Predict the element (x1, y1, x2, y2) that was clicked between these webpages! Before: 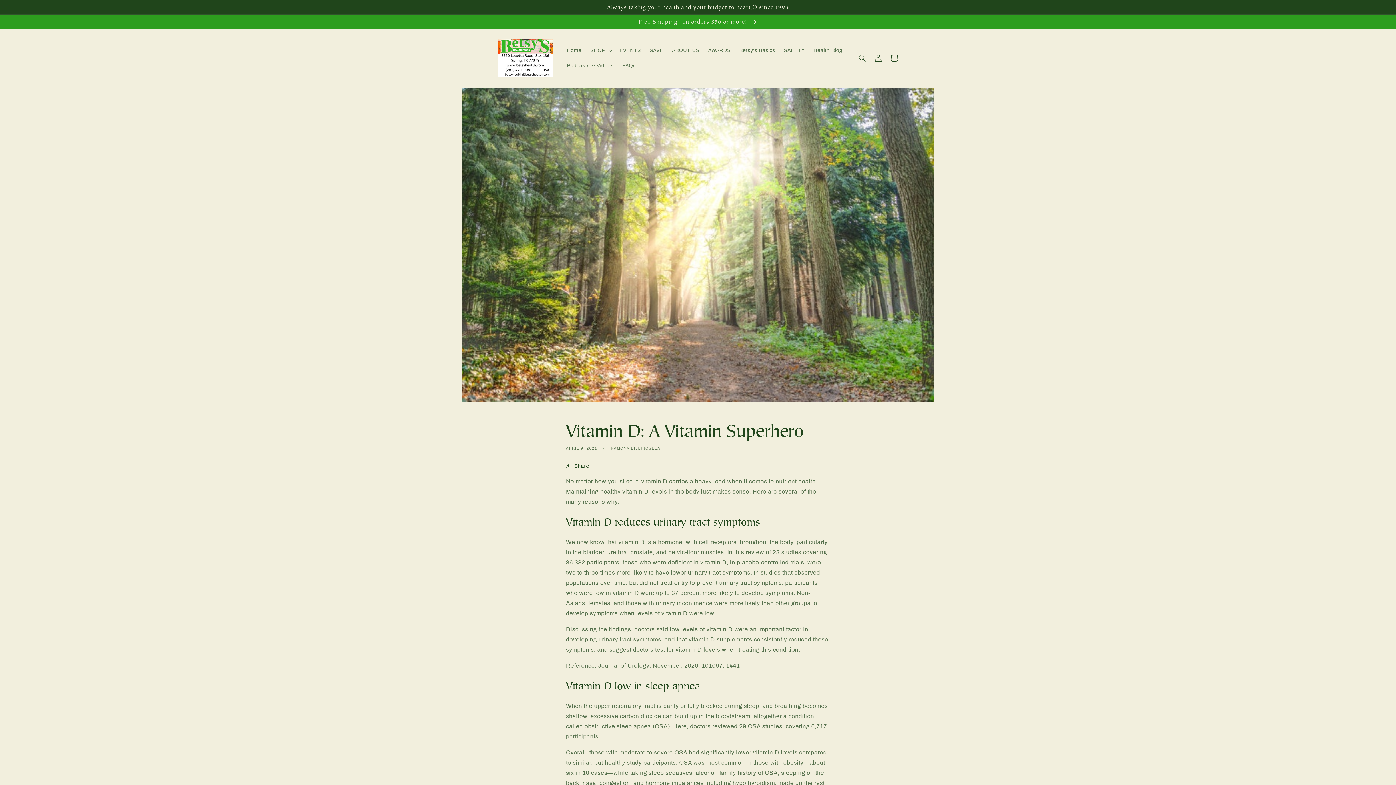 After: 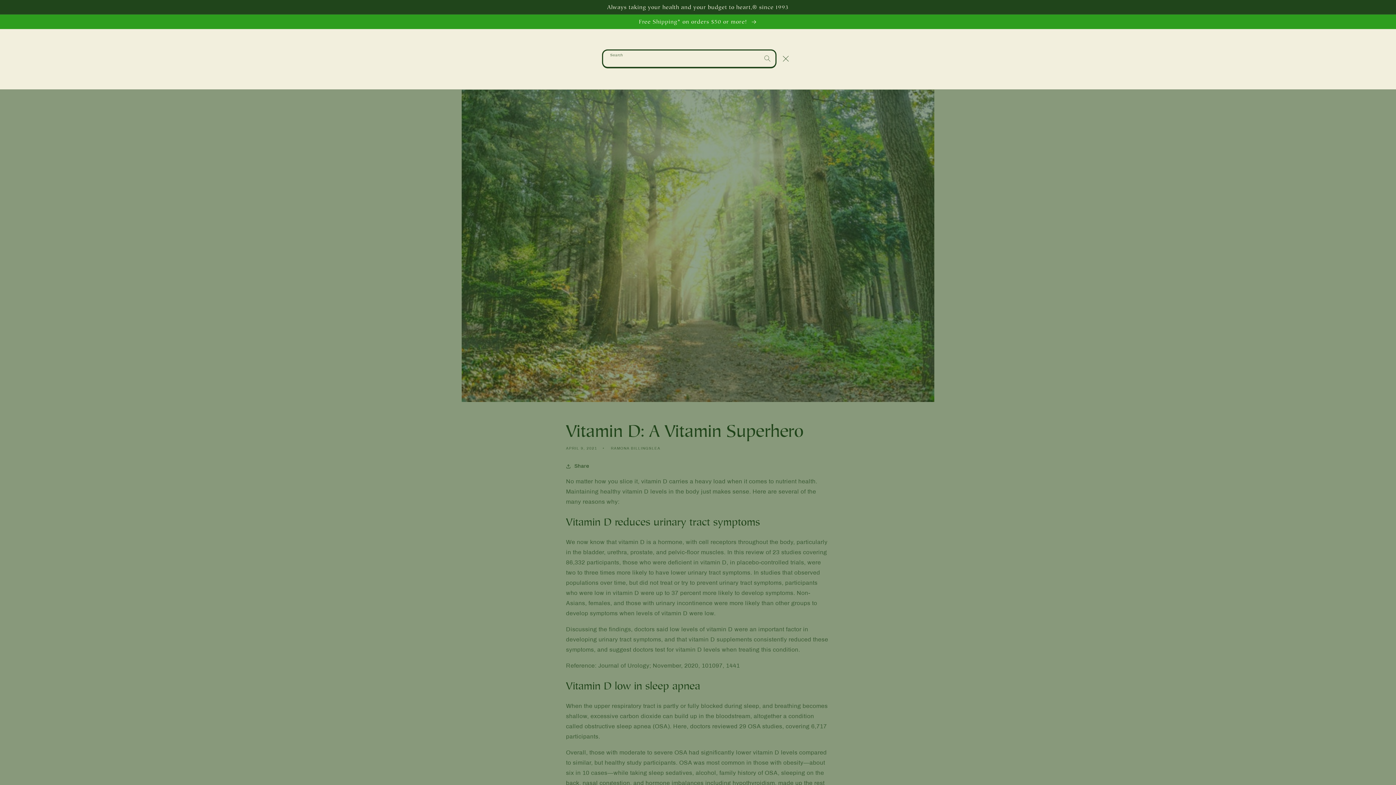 Action: bbox: (854, 50, 870, 66) label: Search